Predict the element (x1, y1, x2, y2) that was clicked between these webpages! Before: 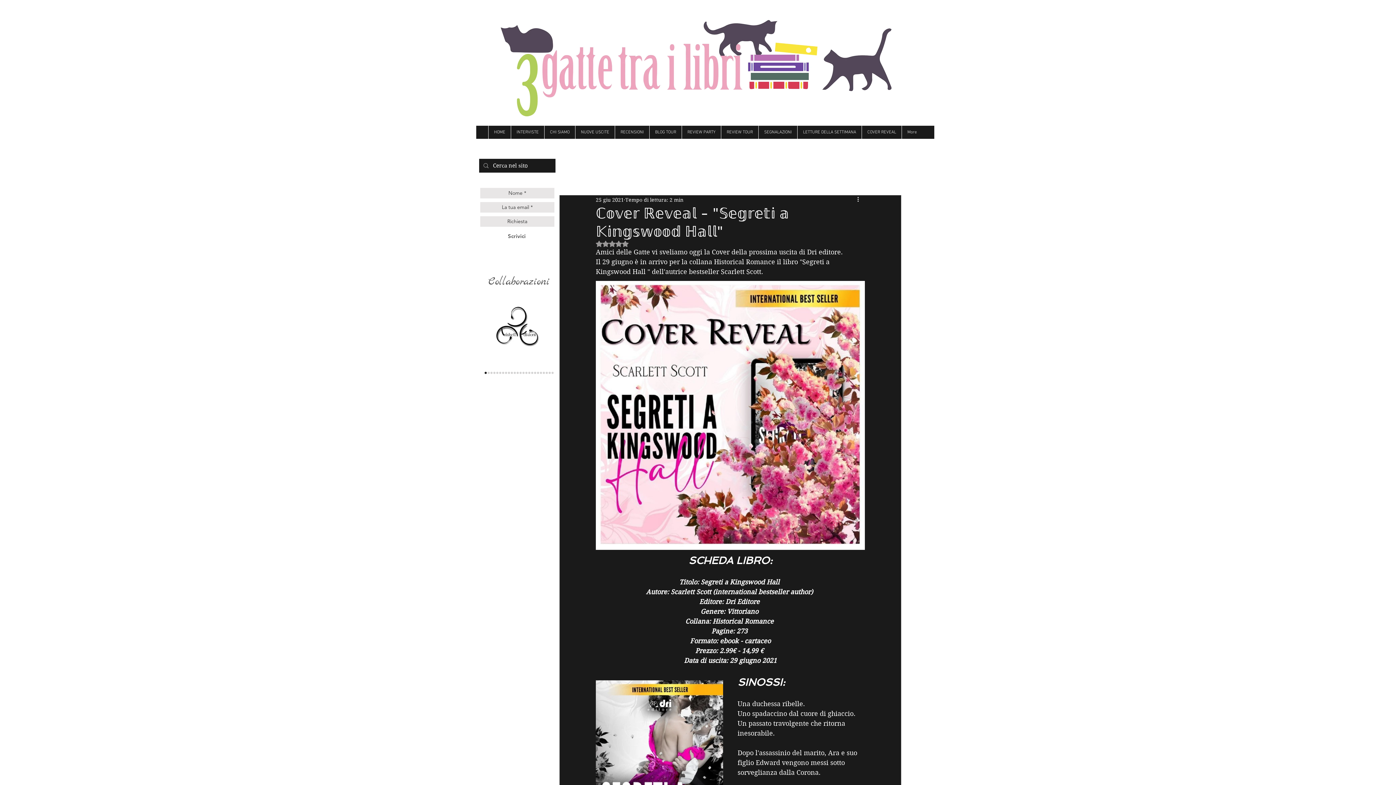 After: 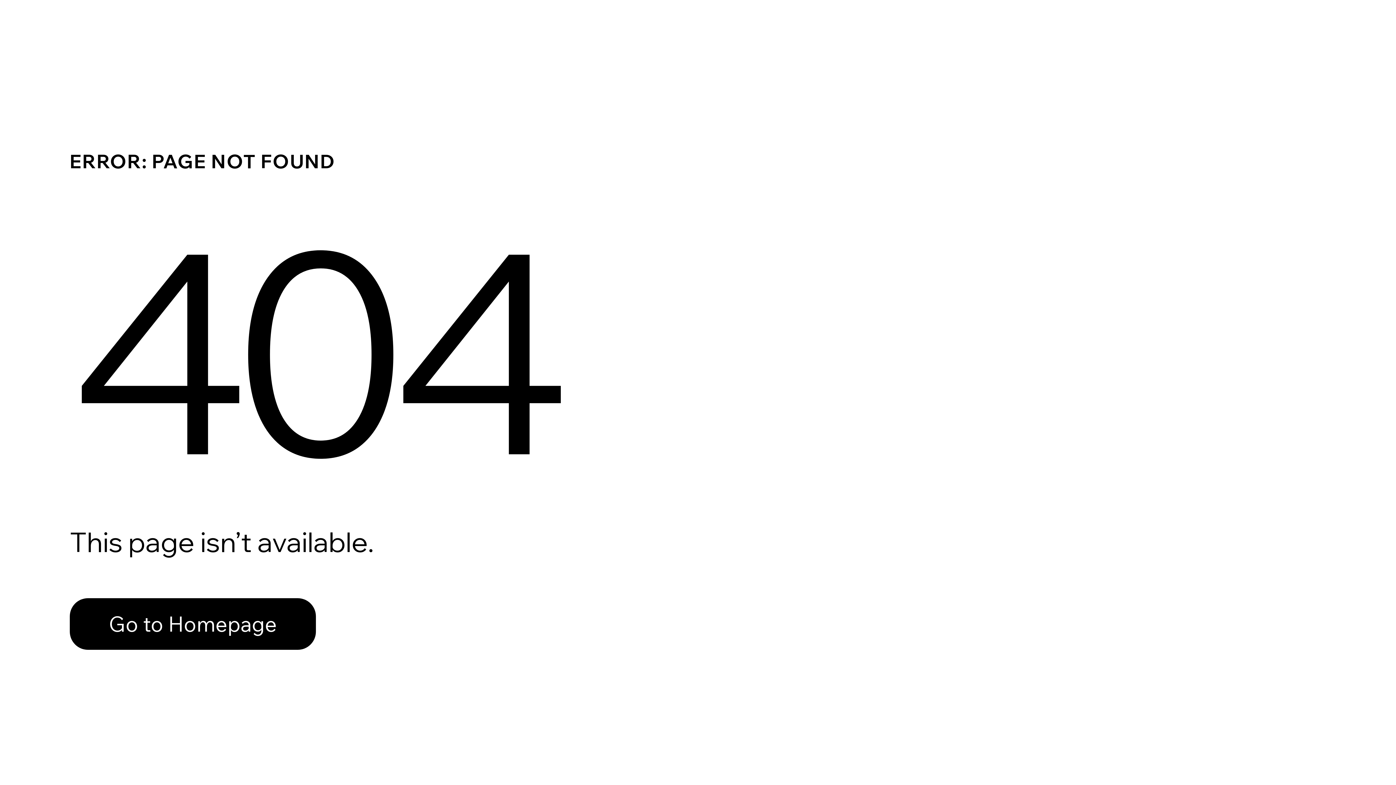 Action: bbox: (496, 372, 498, 374) label: gilgamesh